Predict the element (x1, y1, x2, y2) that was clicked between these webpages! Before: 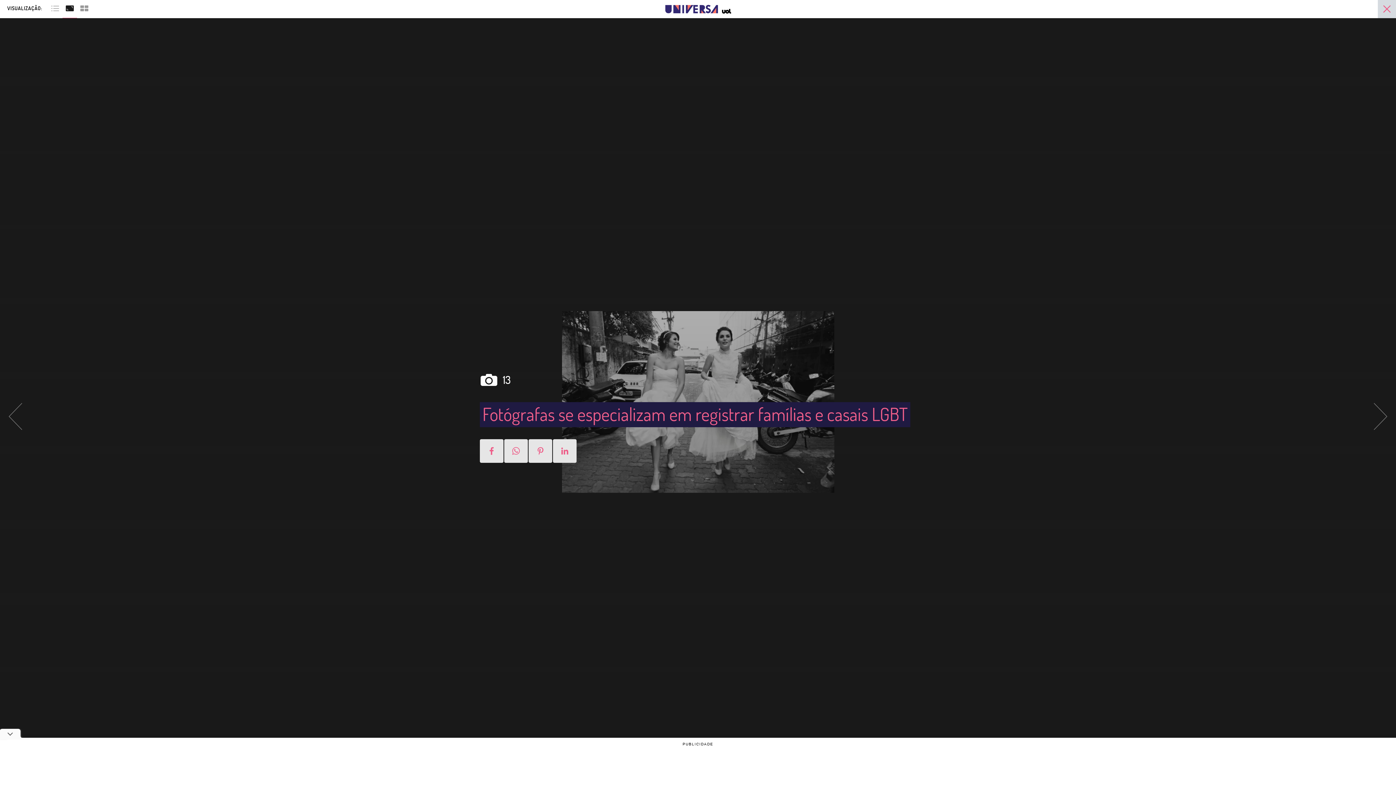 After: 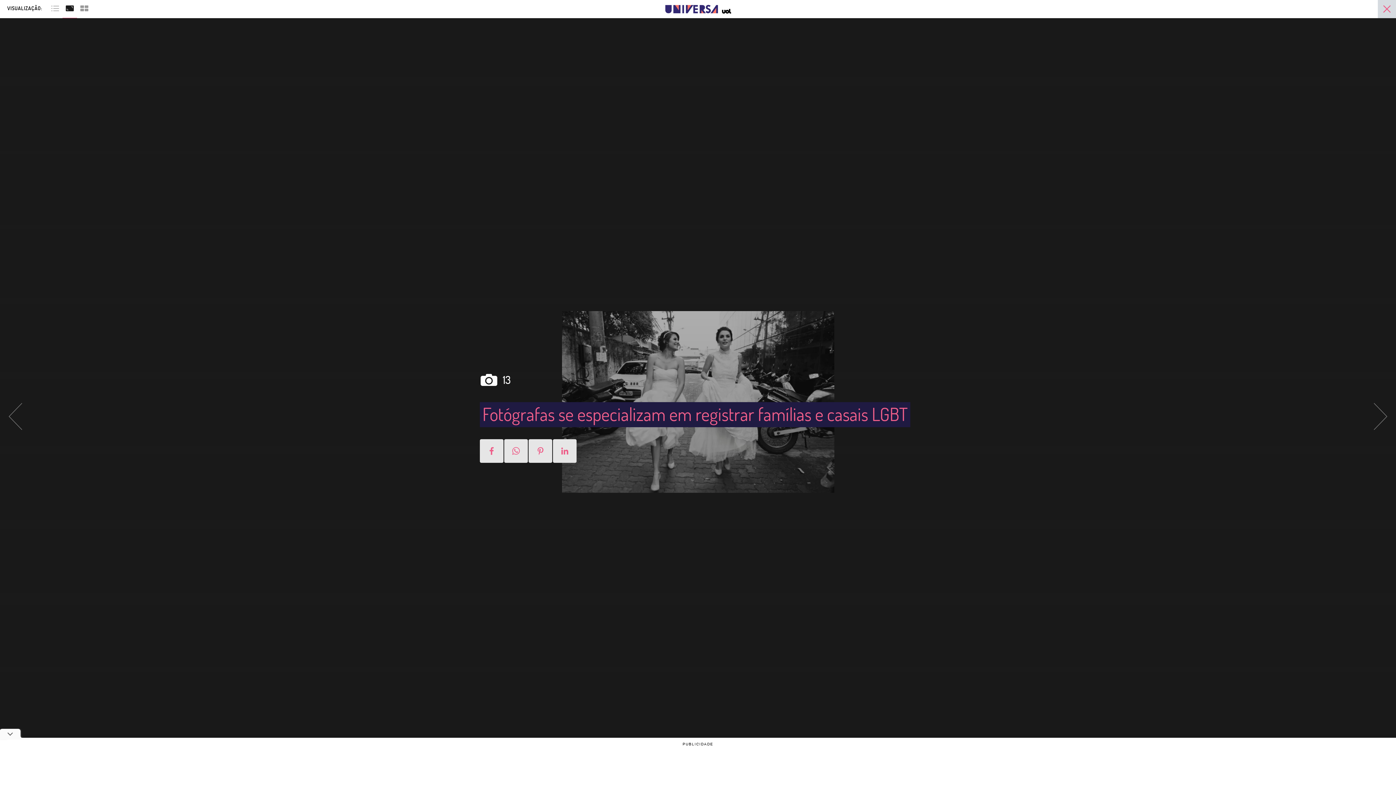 Action: bbox: (62, 2, 77, 12)